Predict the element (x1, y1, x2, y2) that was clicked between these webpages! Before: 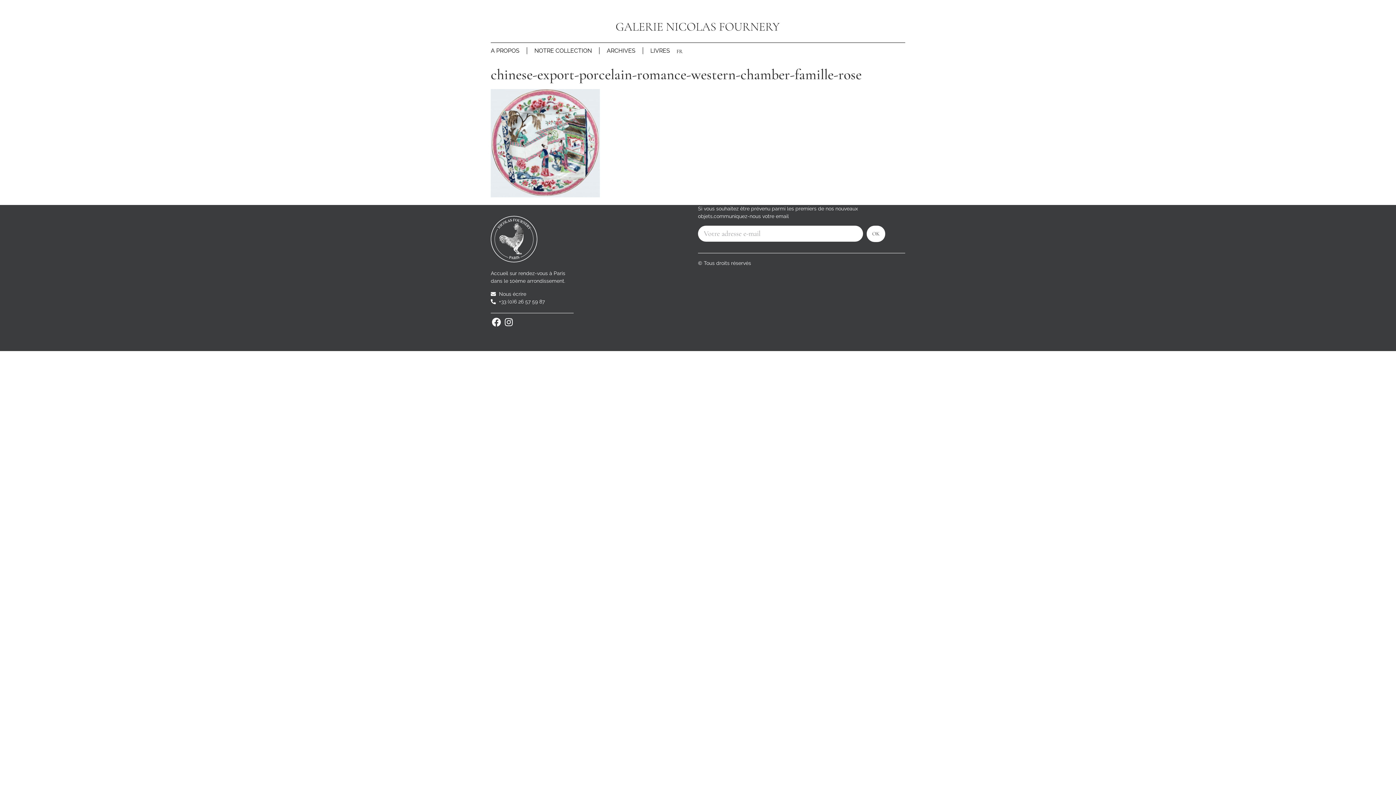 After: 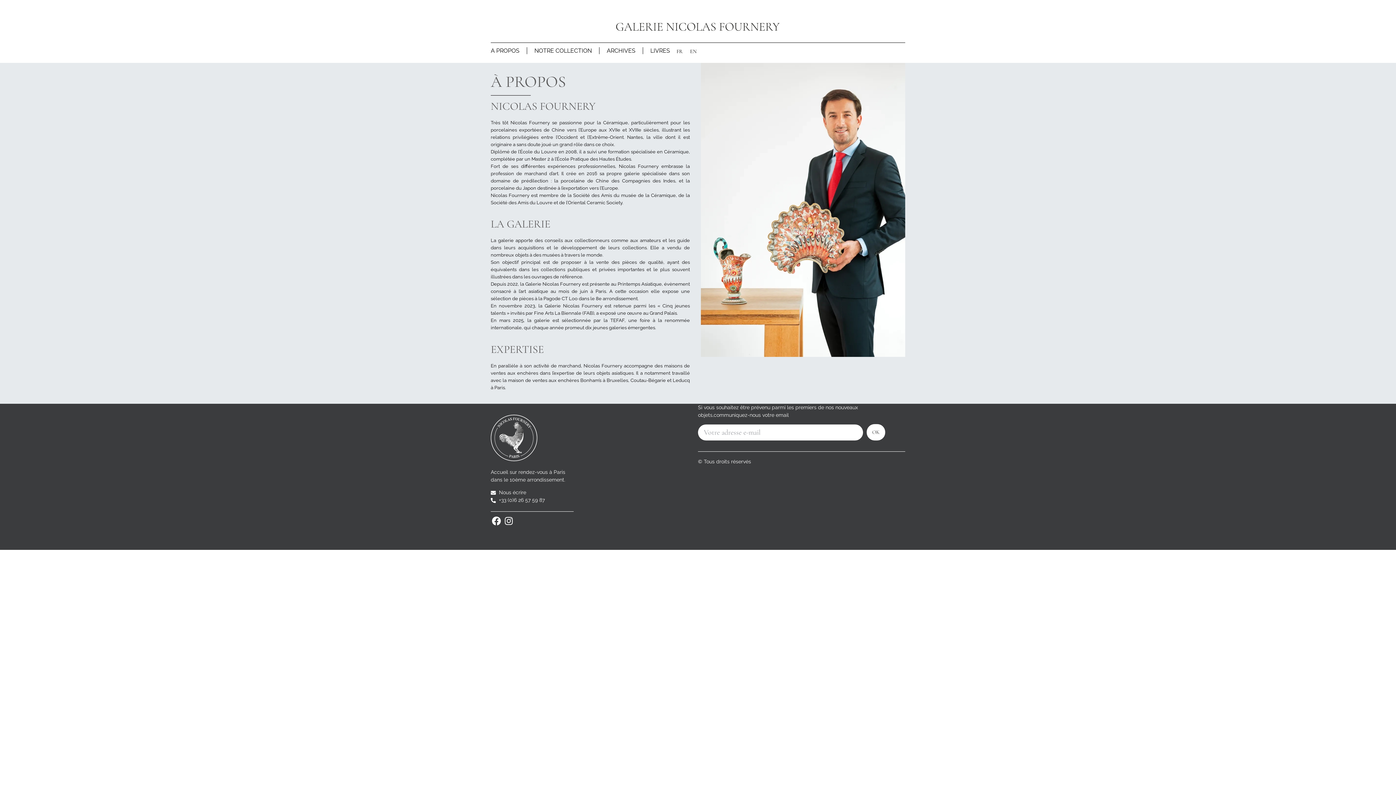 Action: label: A PROPOS bbox: (490, 43, 519, 58)